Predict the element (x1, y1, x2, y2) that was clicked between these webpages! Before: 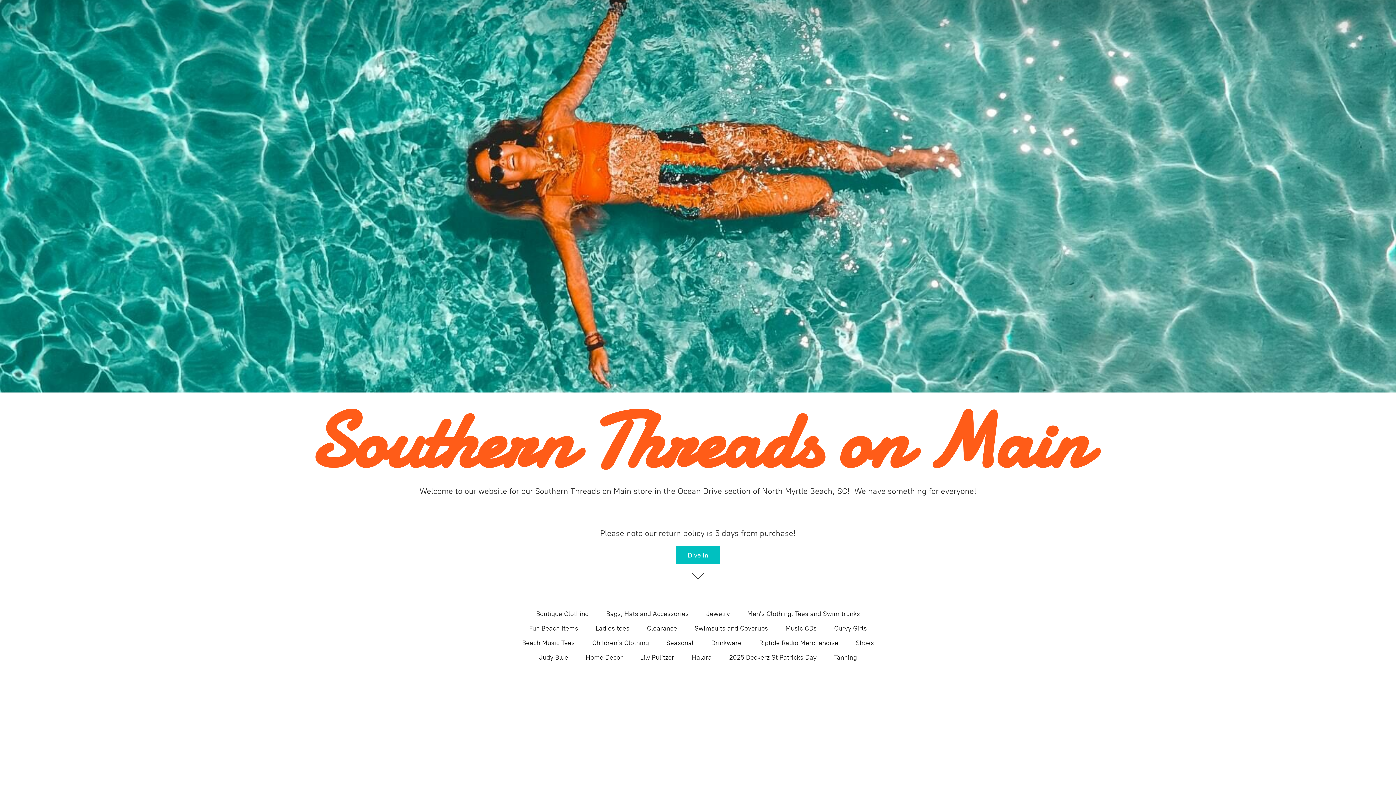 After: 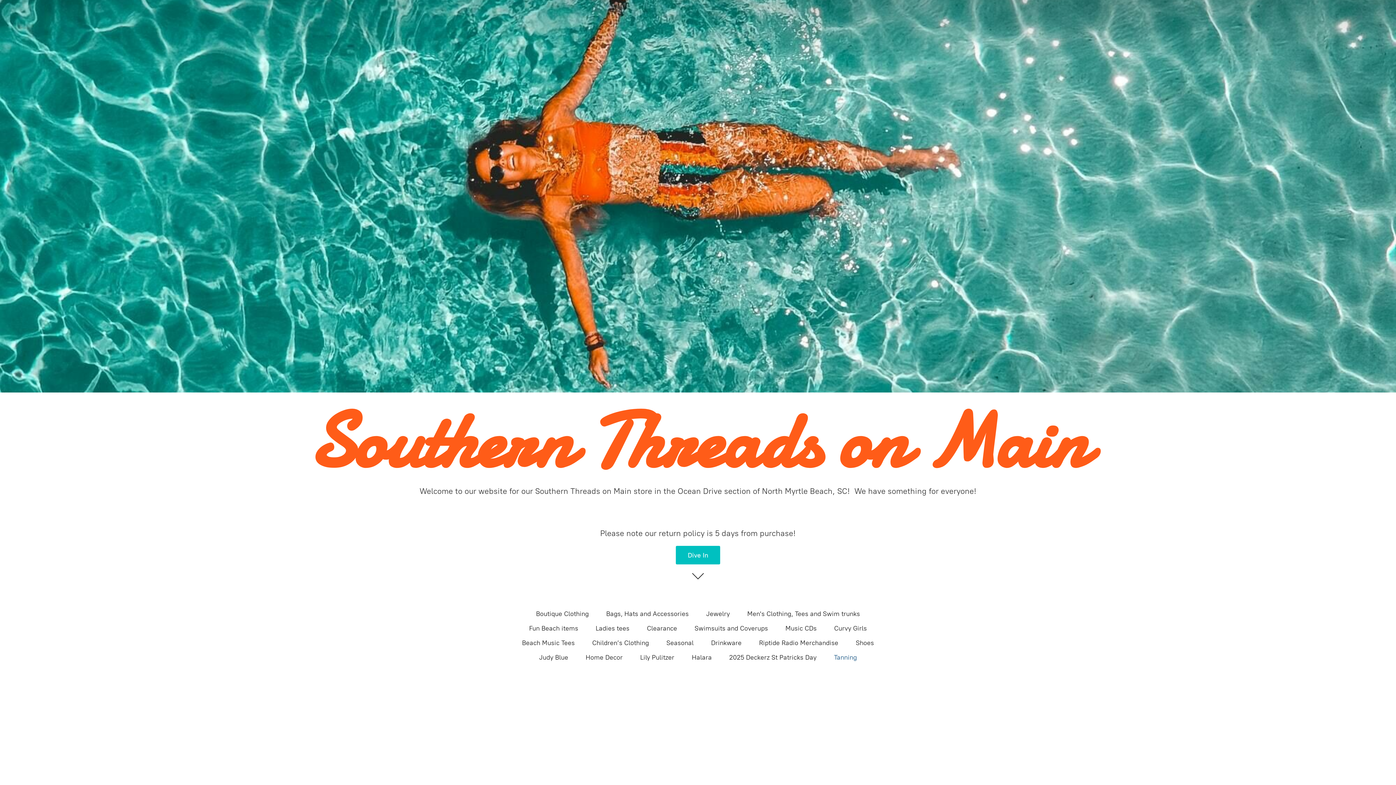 Action: label: Tanning bbox: (834, 652, 857, 663)